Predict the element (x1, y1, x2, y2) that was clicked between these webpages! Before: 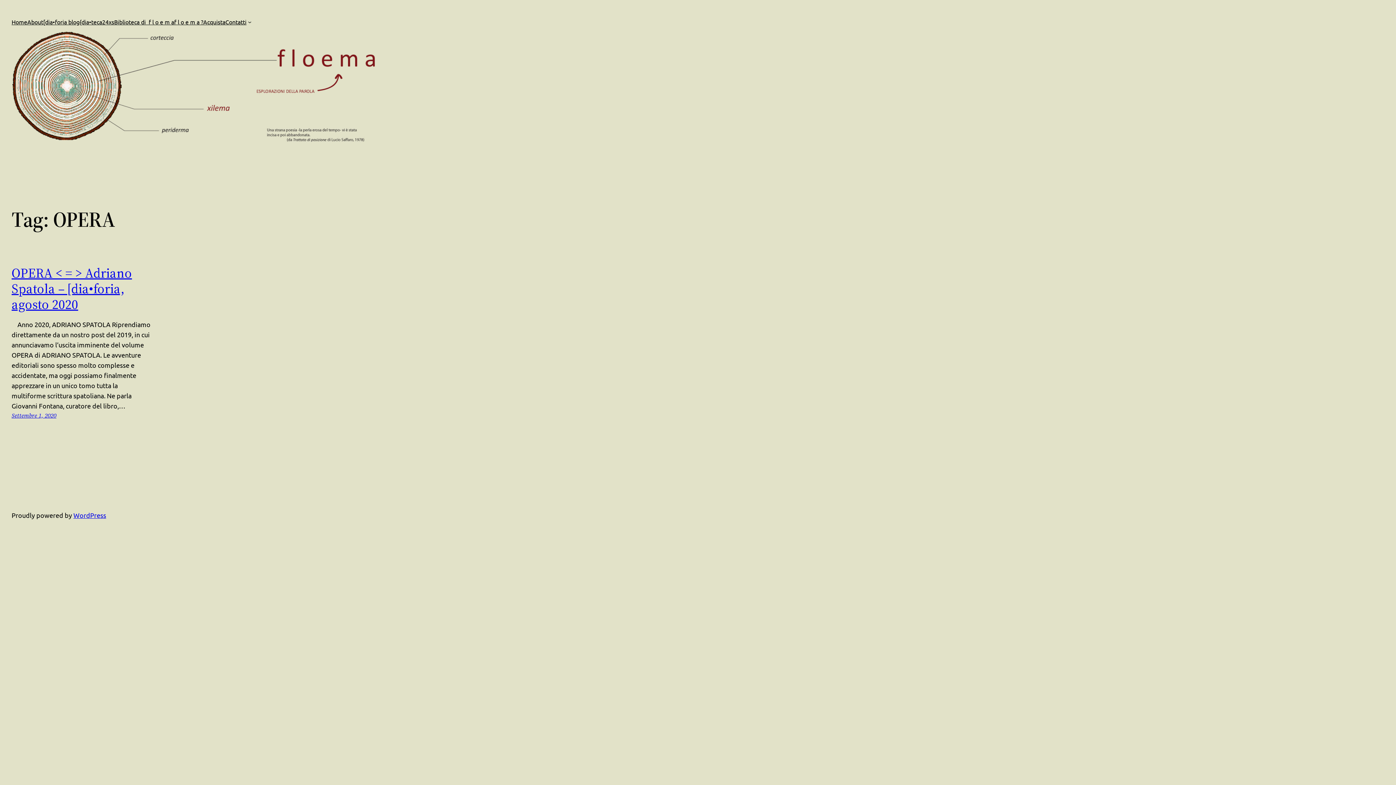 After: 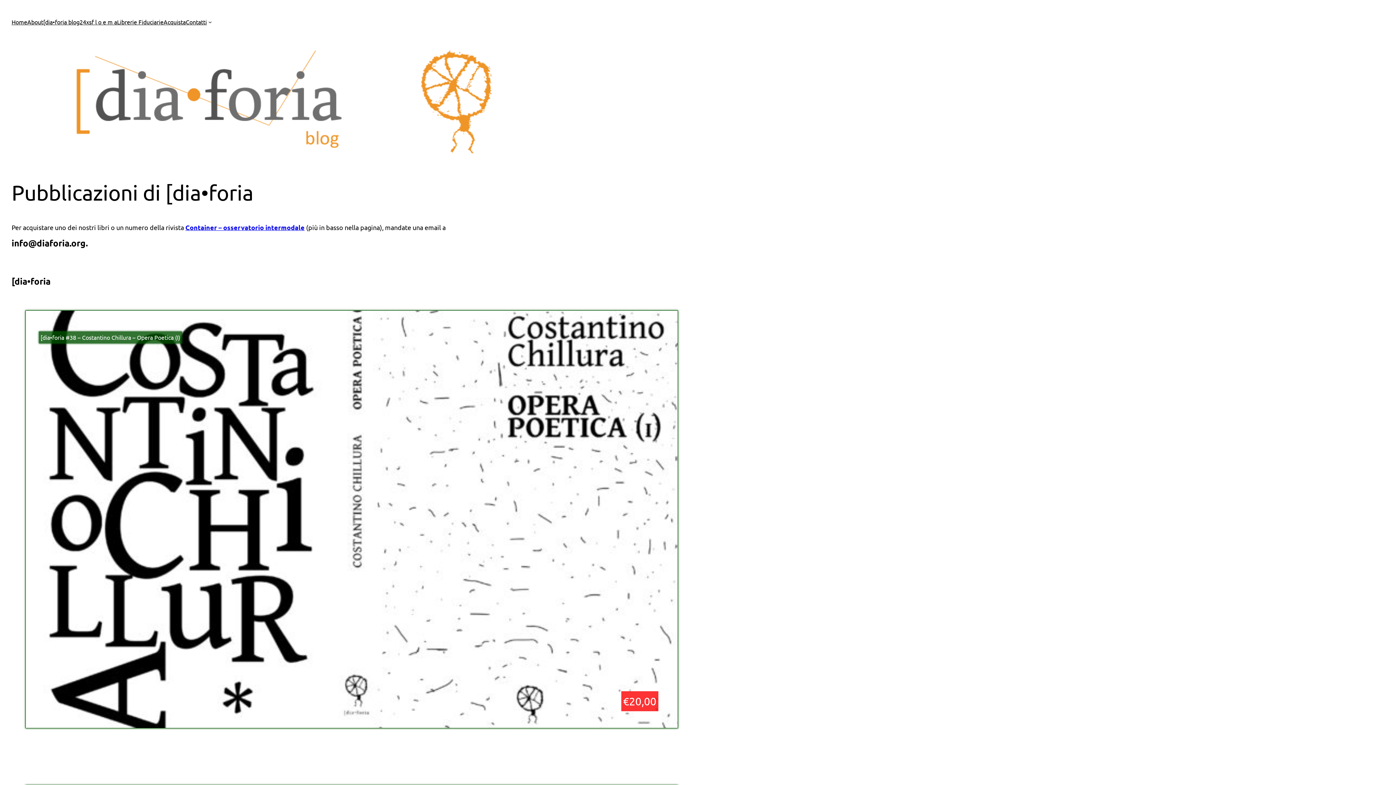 Action: label: Acquista bbox: (203, 17, 225, 26)